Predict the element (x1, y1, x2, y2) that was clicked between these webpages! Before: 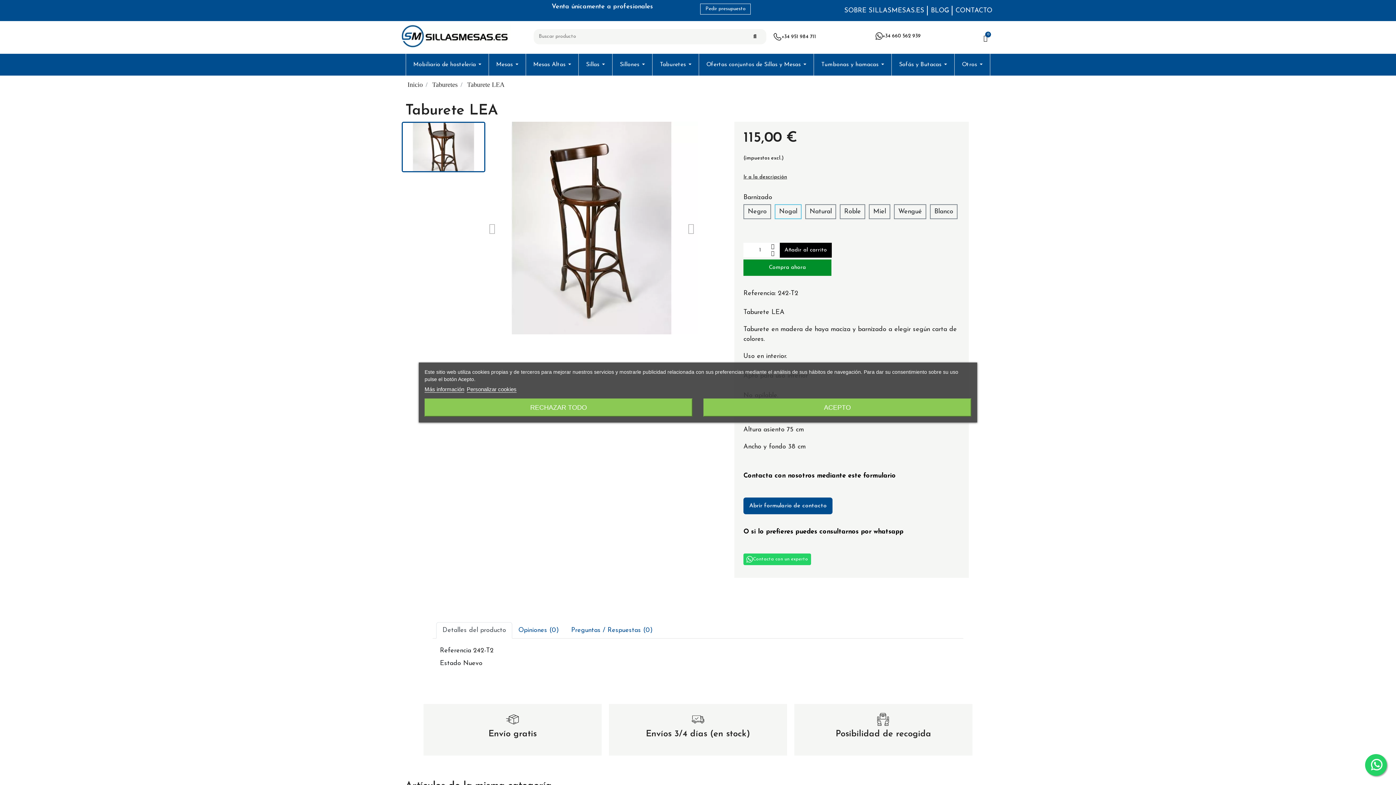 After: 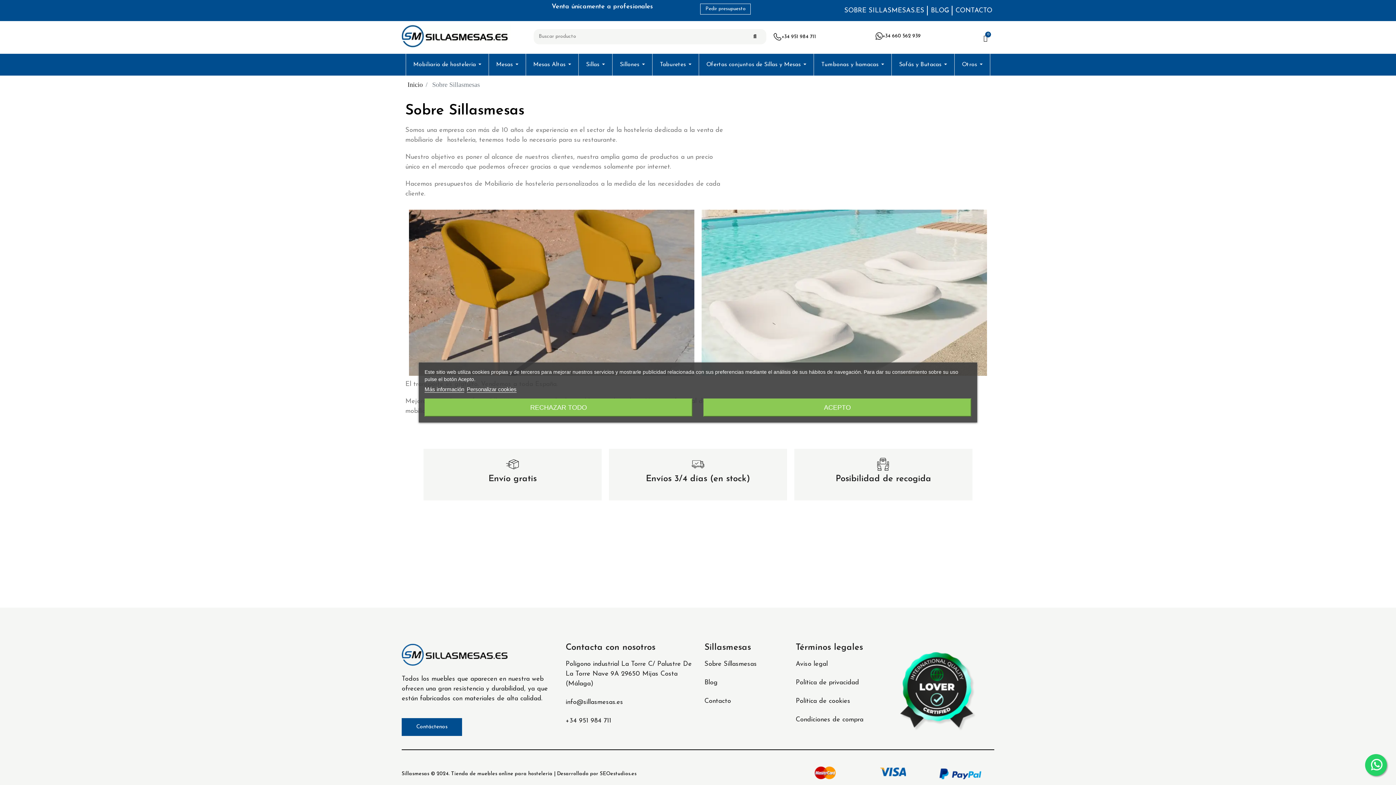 Action: bbox: (844, 5, 924, 15) label: SOBRE SILLASMESAS.ES